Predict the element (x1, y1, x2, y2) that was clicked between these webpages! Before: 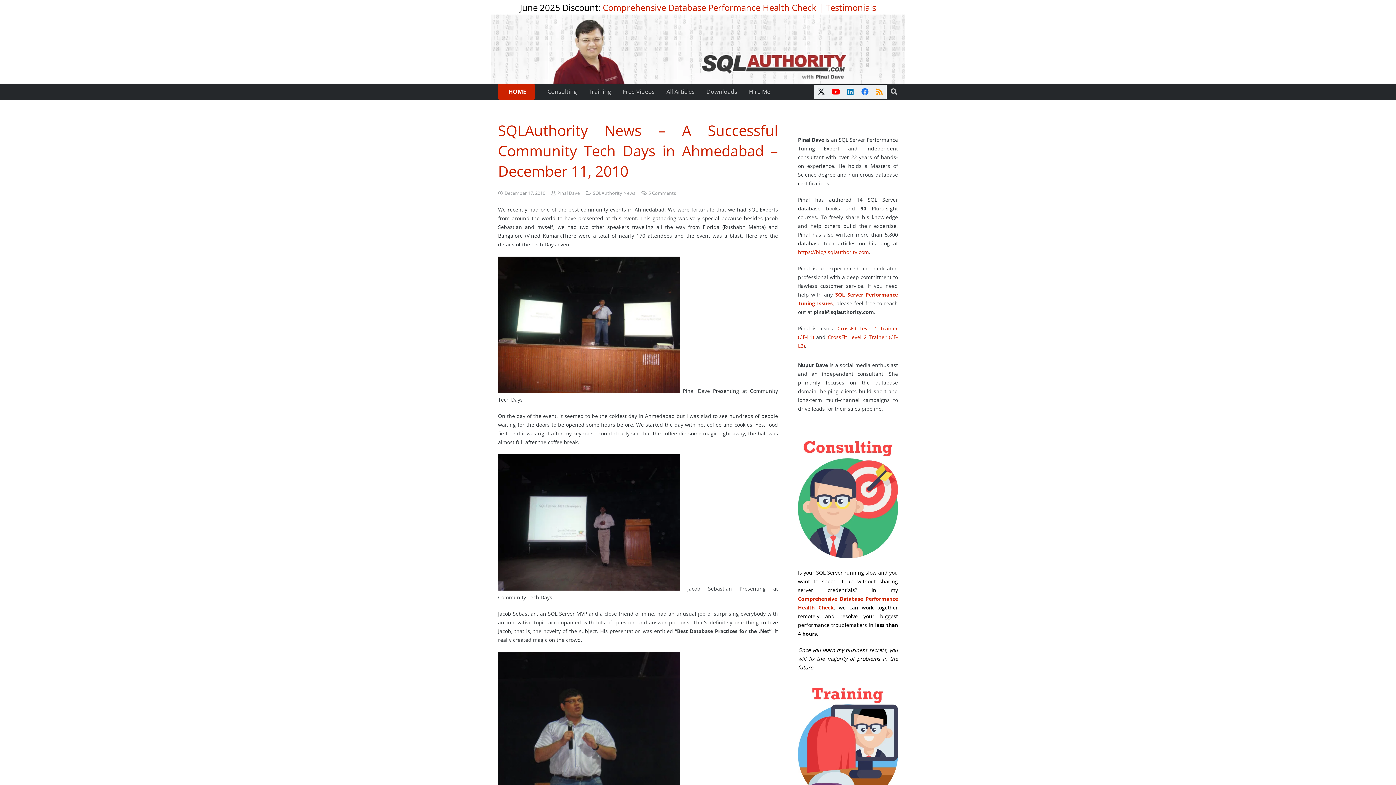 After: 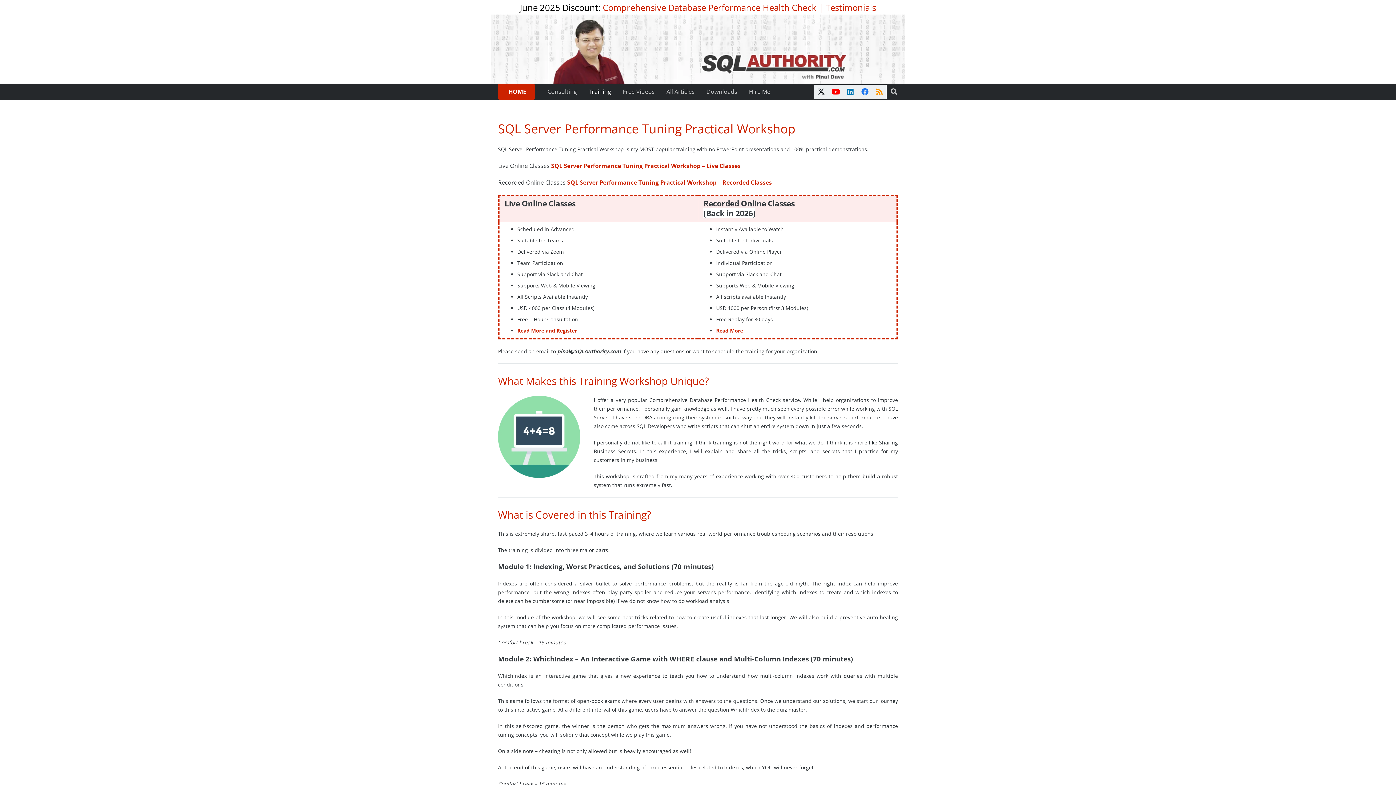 Action: bbox: (582, 83, 617, 100) label: Training